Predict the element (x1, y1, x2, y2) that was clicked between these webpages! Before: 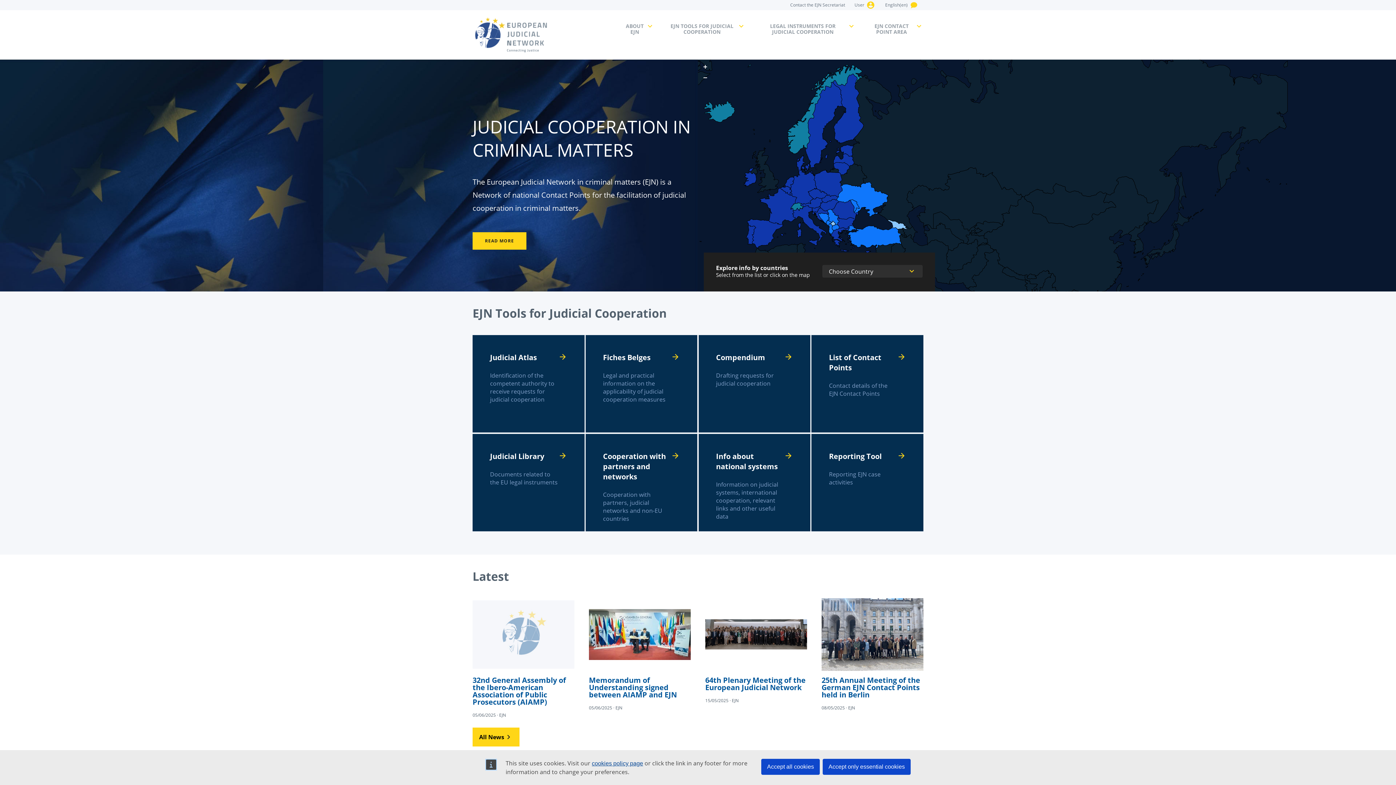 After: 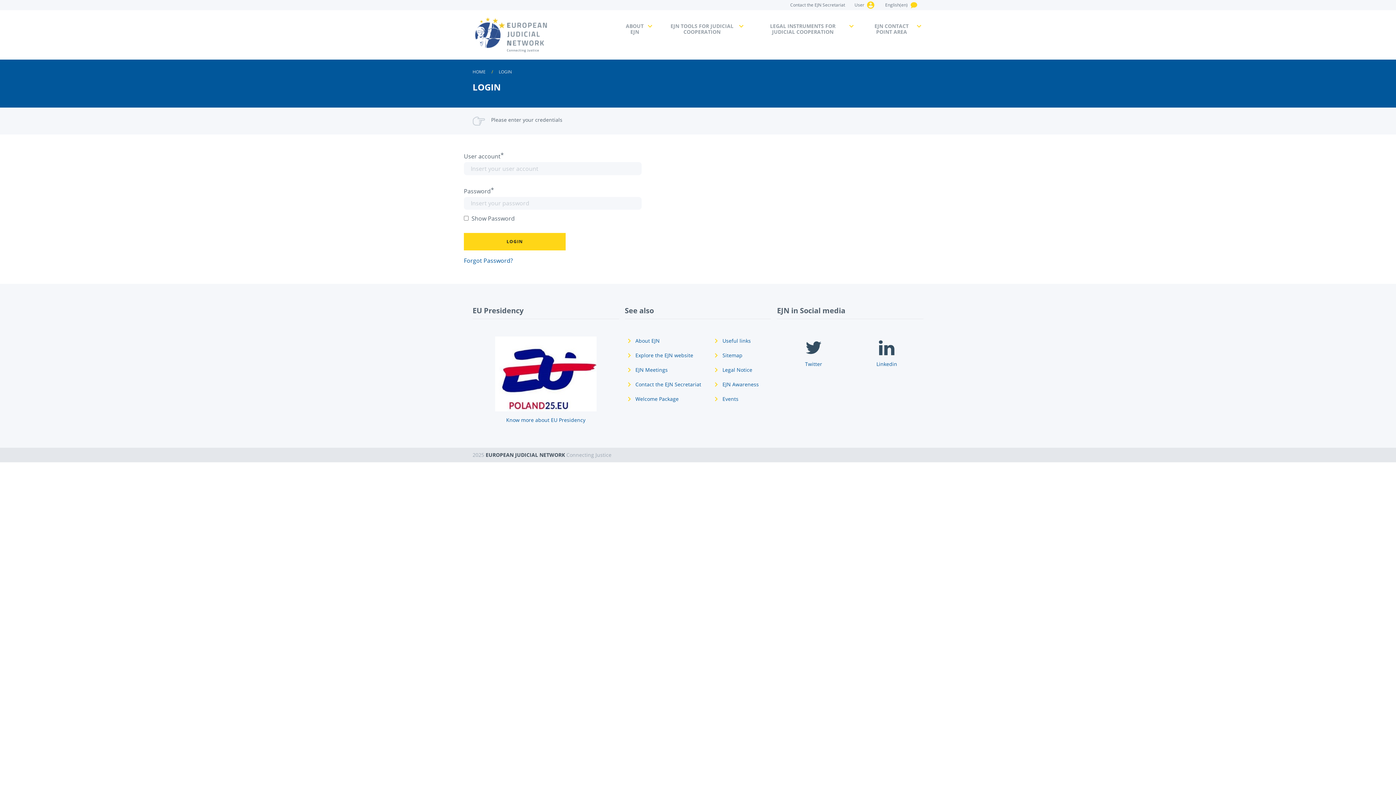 Action: label: User bbox: (850, 0, 879, 10)